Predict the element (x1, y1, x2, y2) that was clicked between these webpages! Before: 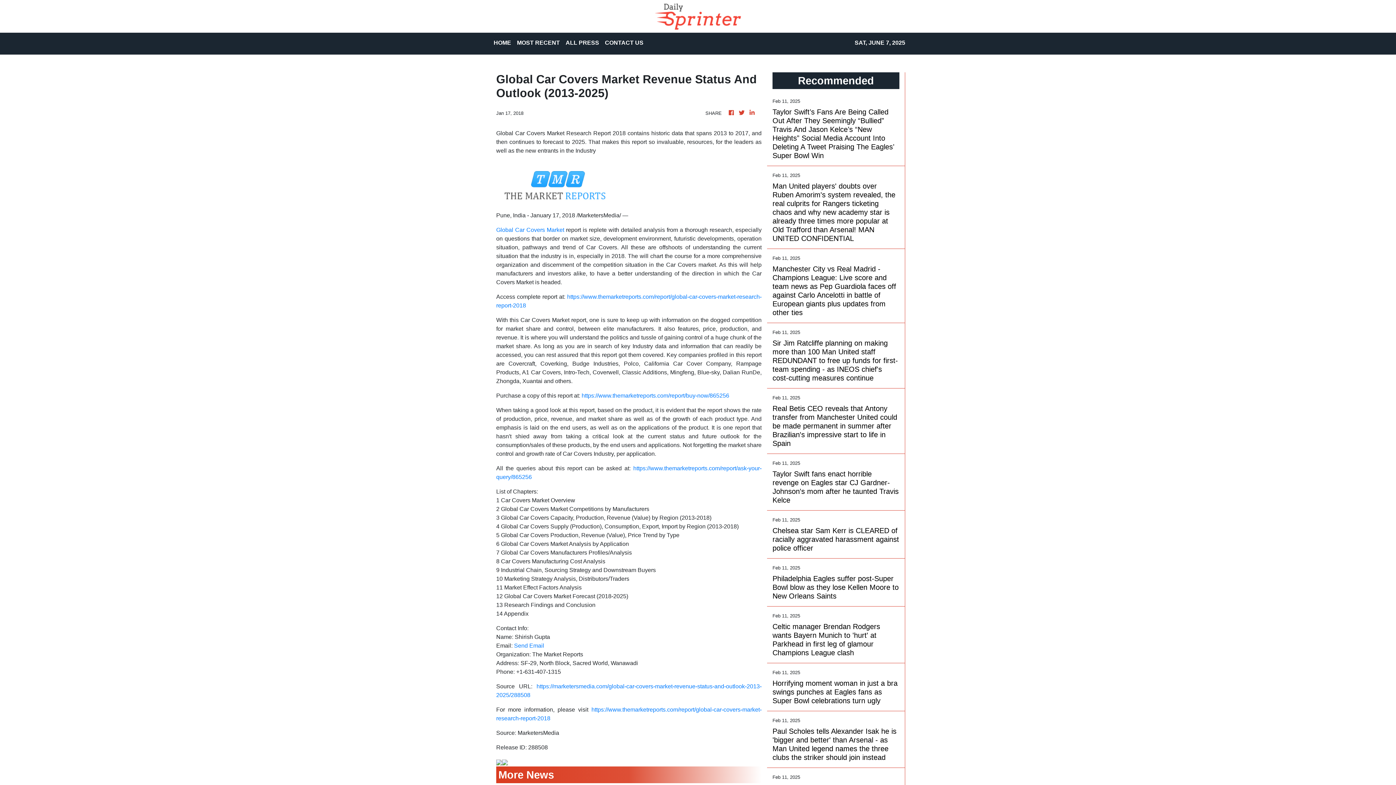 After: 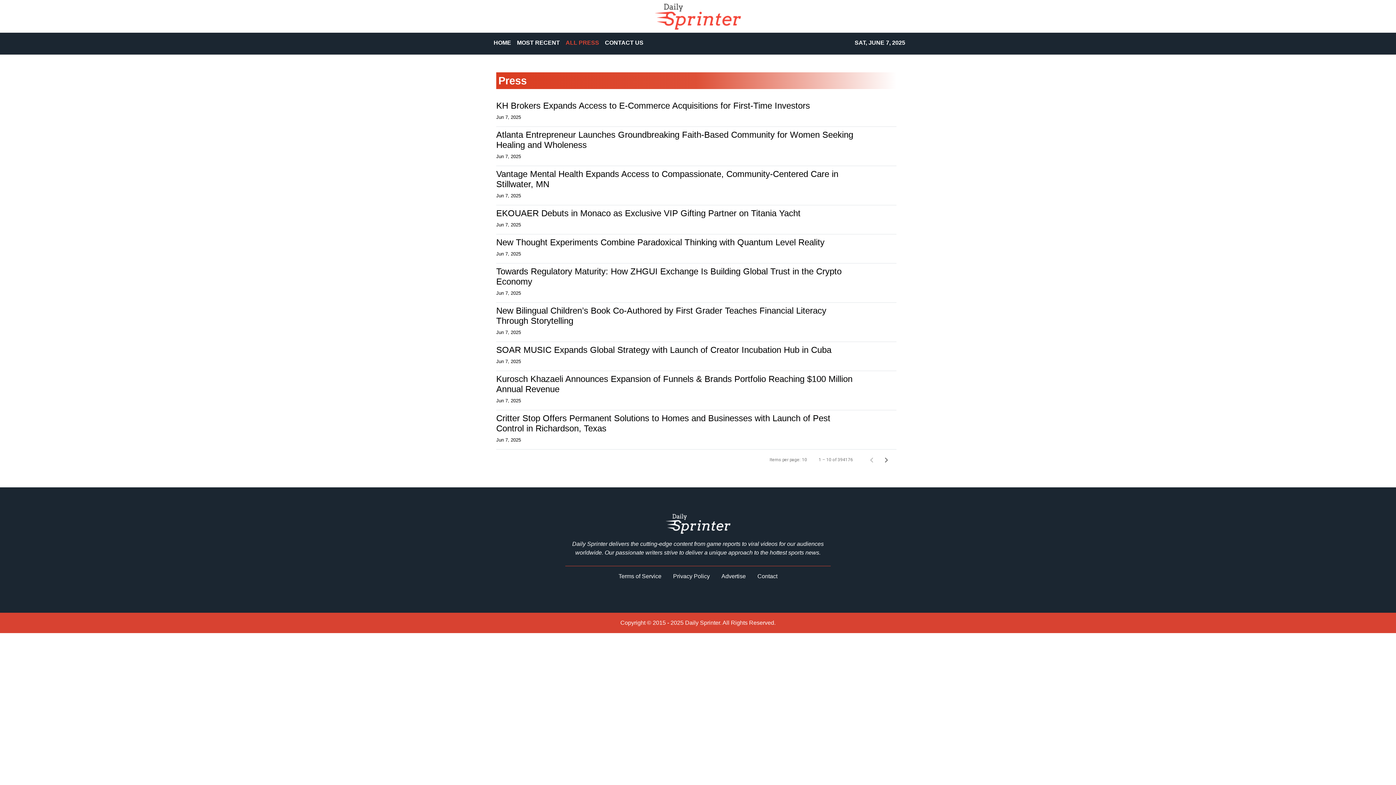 Action: label: ALL PRESS bbox: (562, 35, 602, 51)